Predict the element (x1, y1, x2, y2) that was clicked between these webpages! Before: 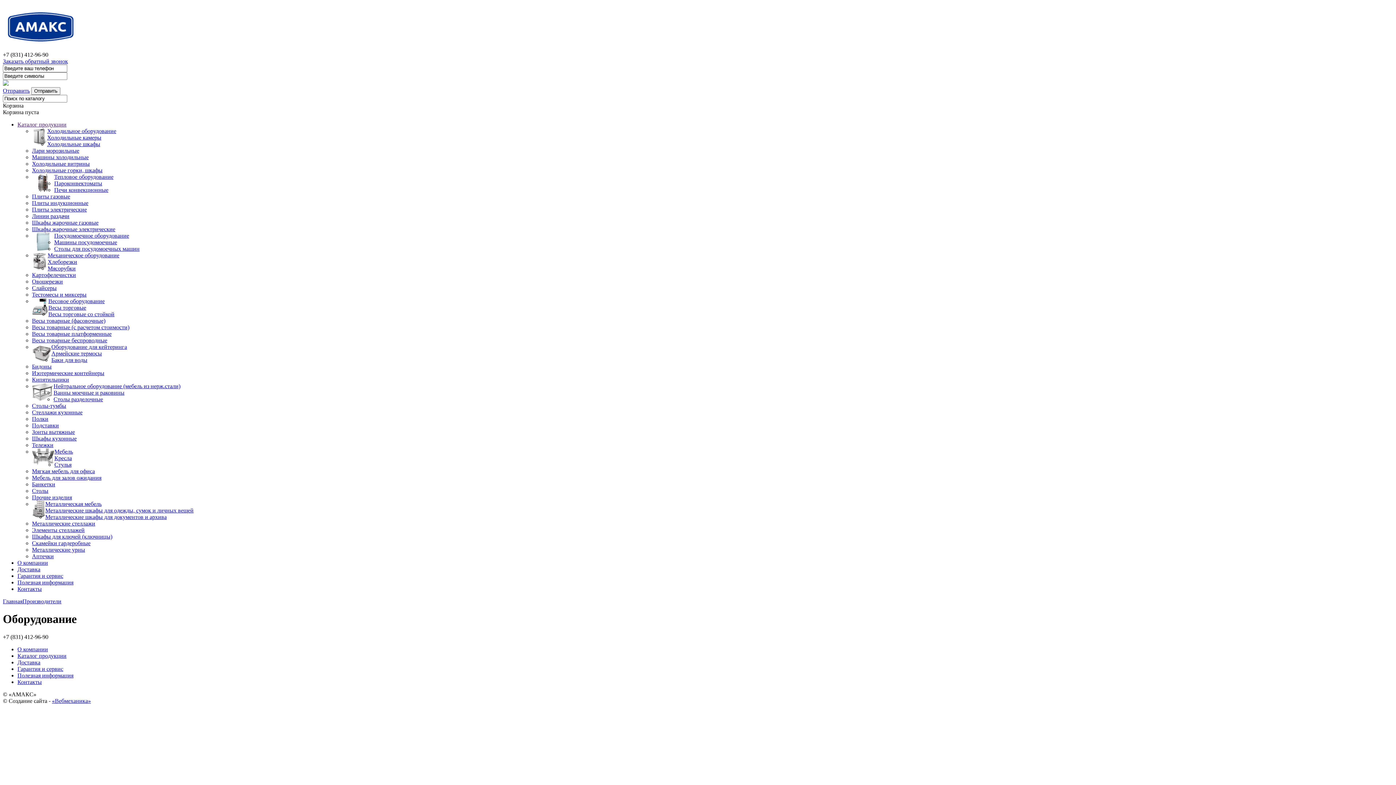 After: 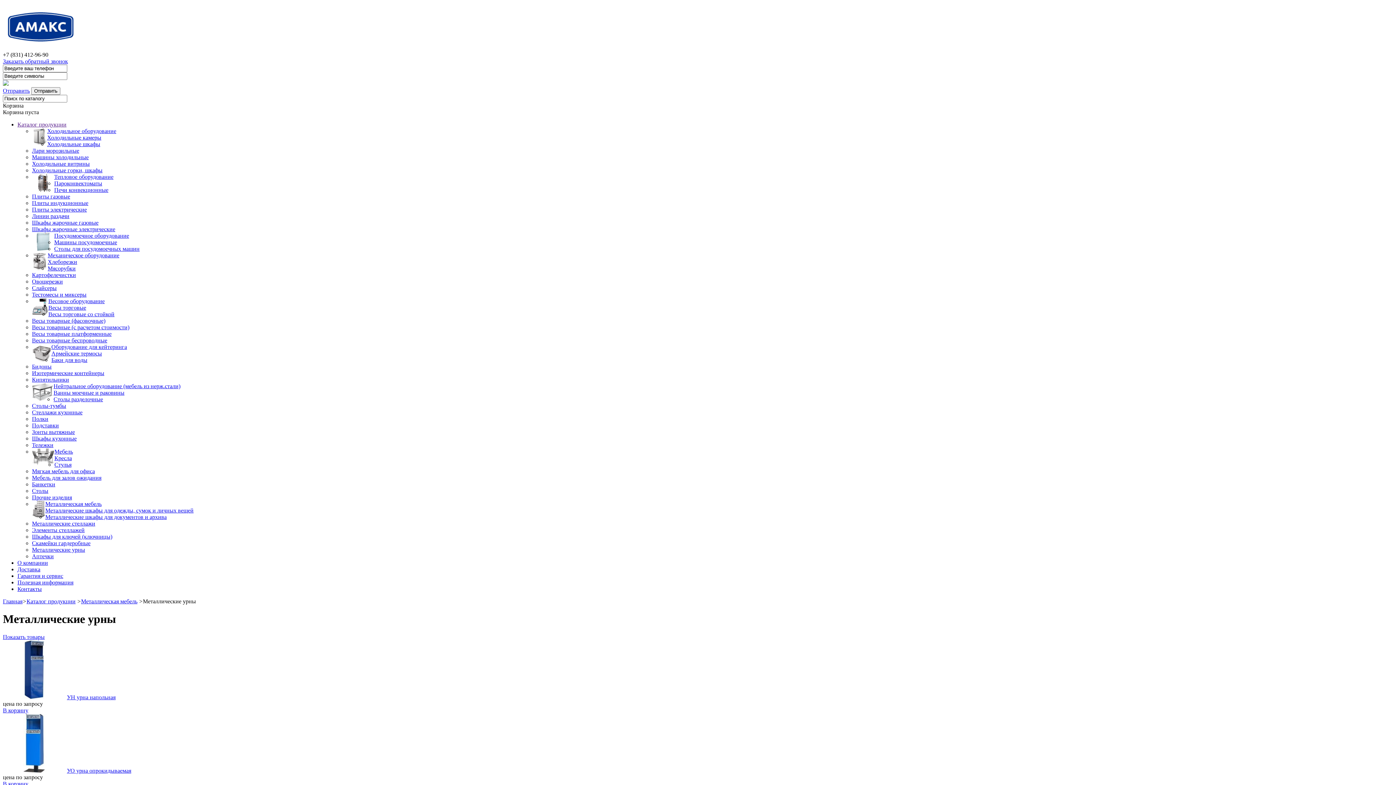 Action: label: Металлические урны bbox: (32, 546, 85, 553)